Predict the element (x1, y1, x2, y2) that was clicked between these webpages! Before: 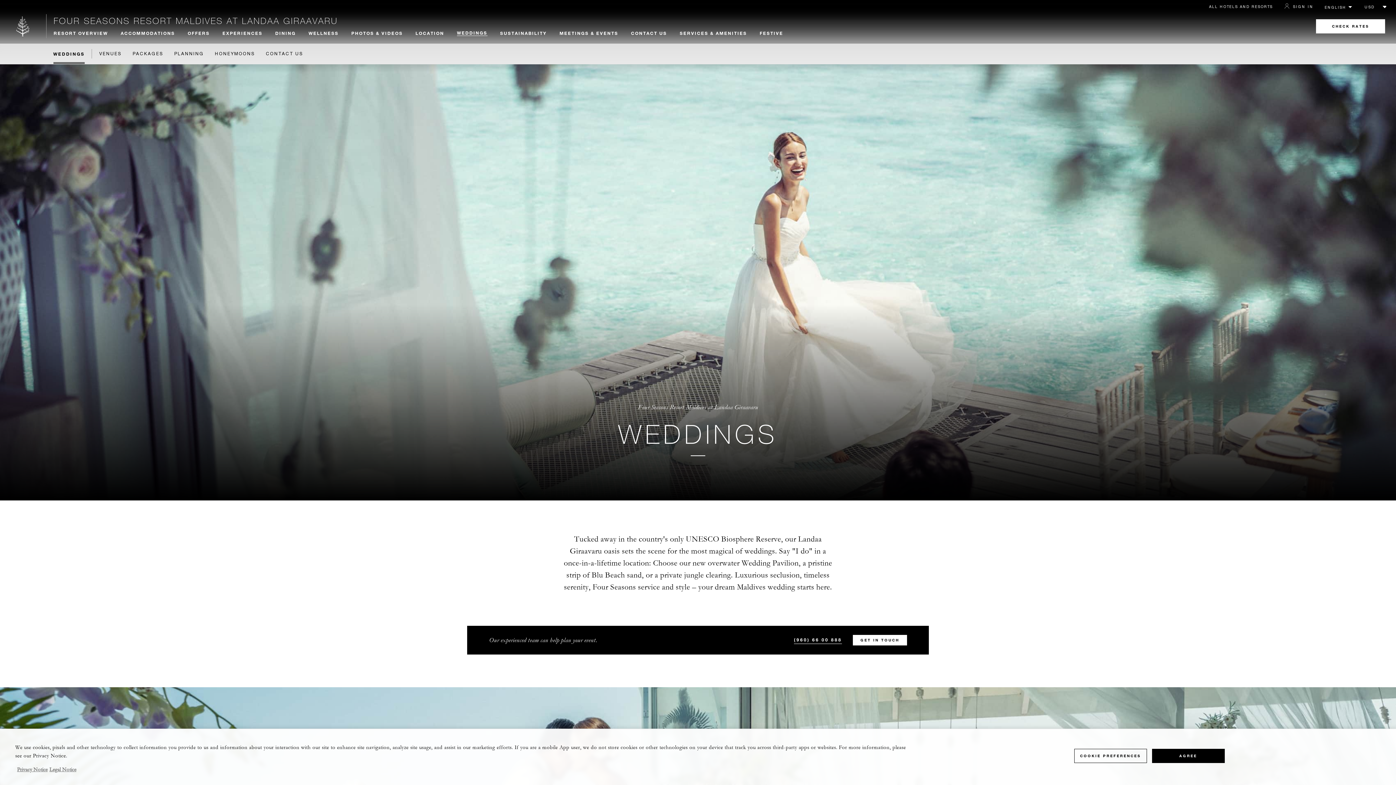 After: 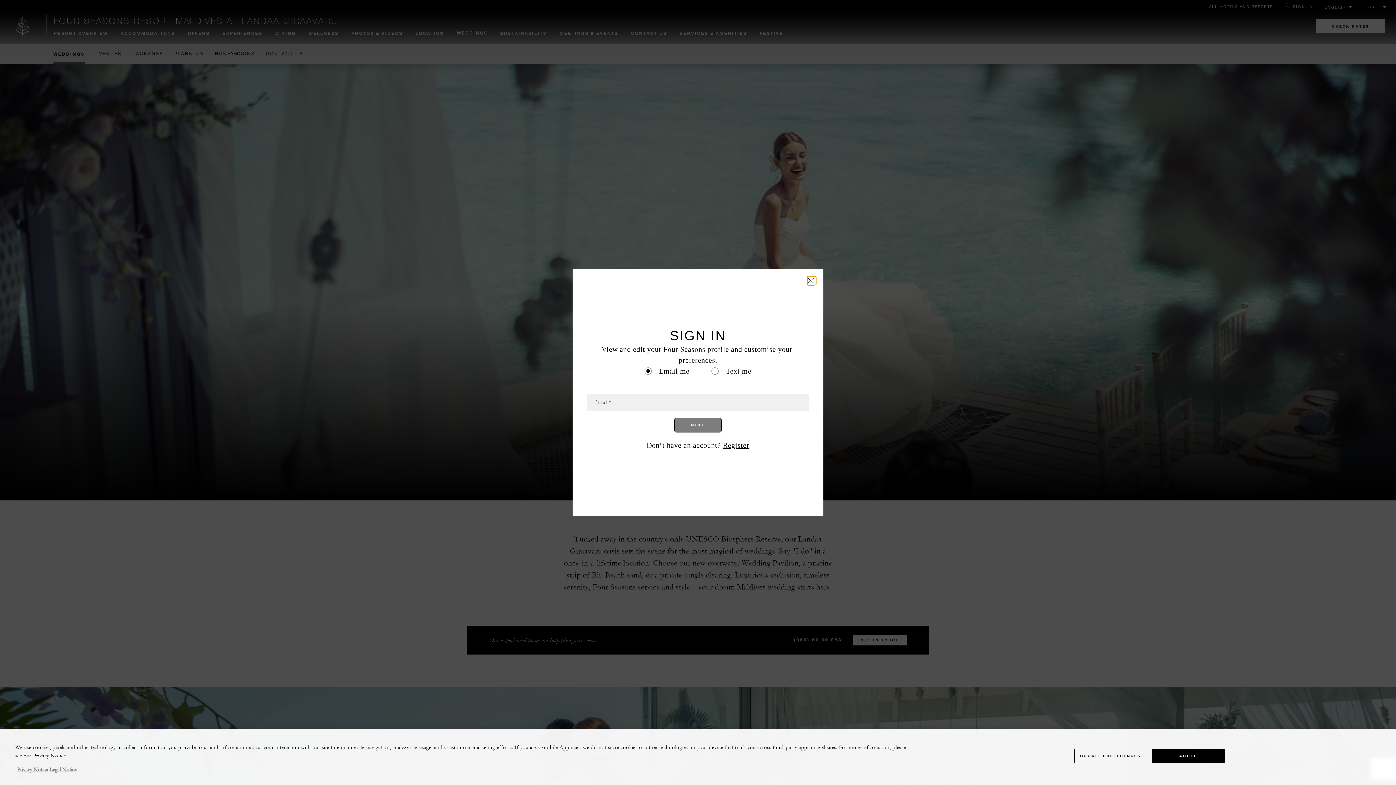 Action: label: Person - Sign In bbox: (1284, 4, 1313, 9)